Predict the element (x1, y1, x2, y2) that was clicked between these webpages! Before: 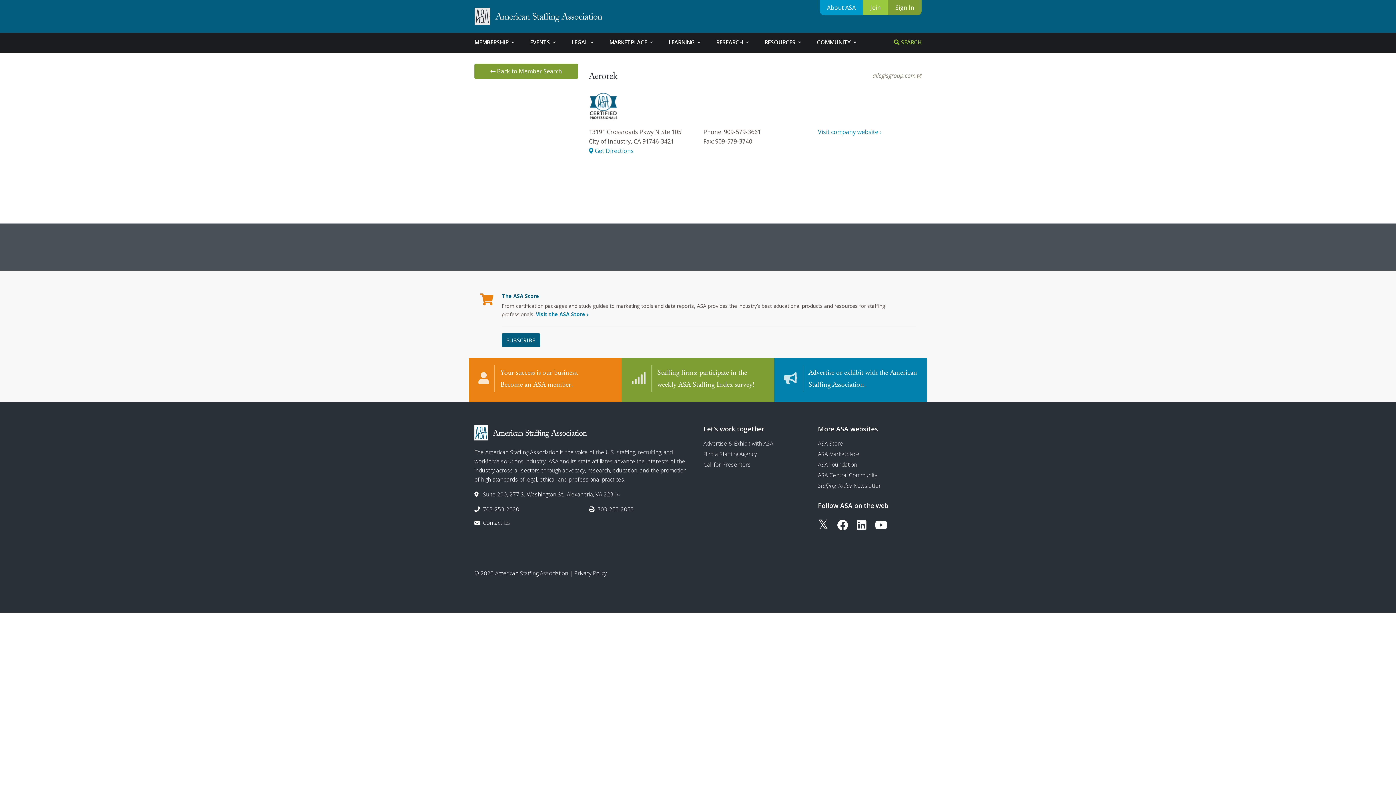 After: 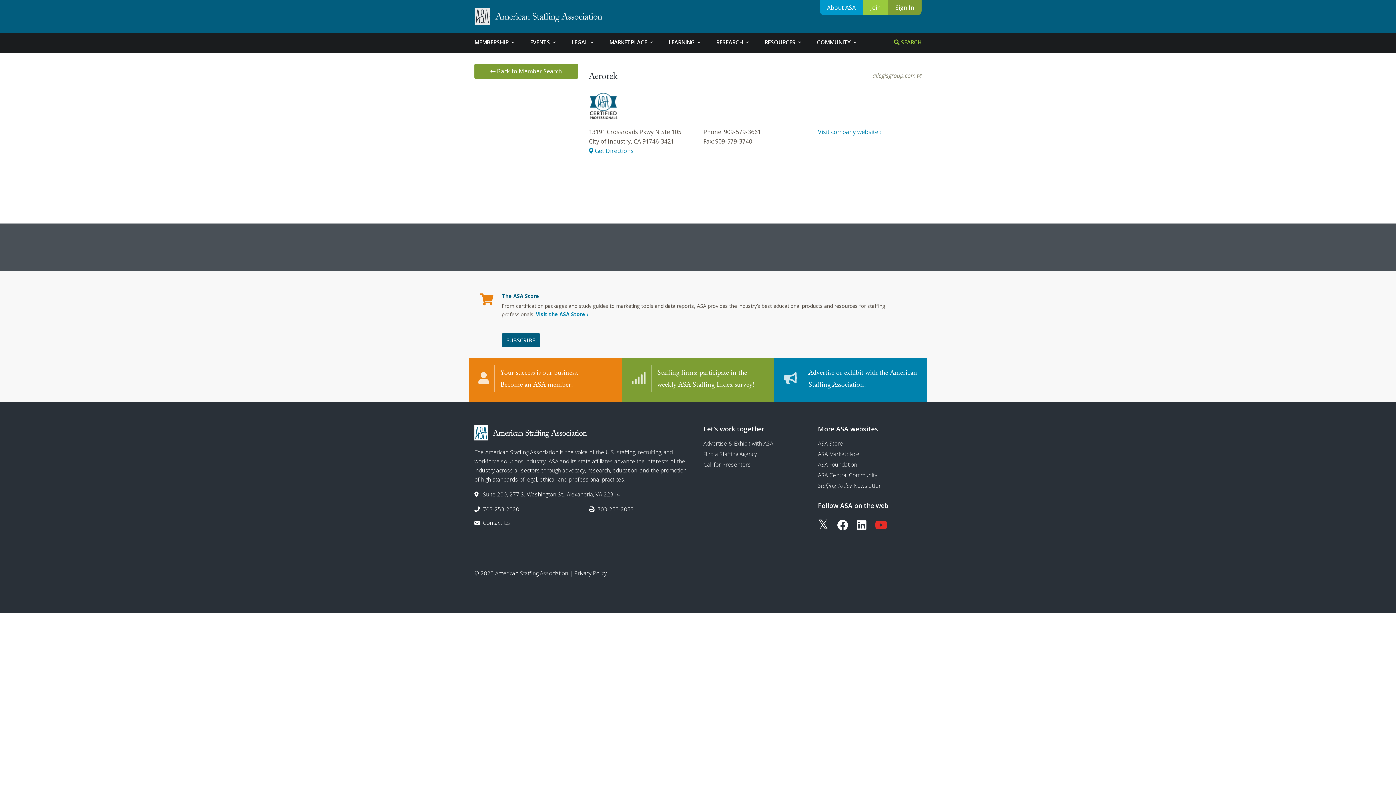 Action: bbox: (875, 517, 887, 532)